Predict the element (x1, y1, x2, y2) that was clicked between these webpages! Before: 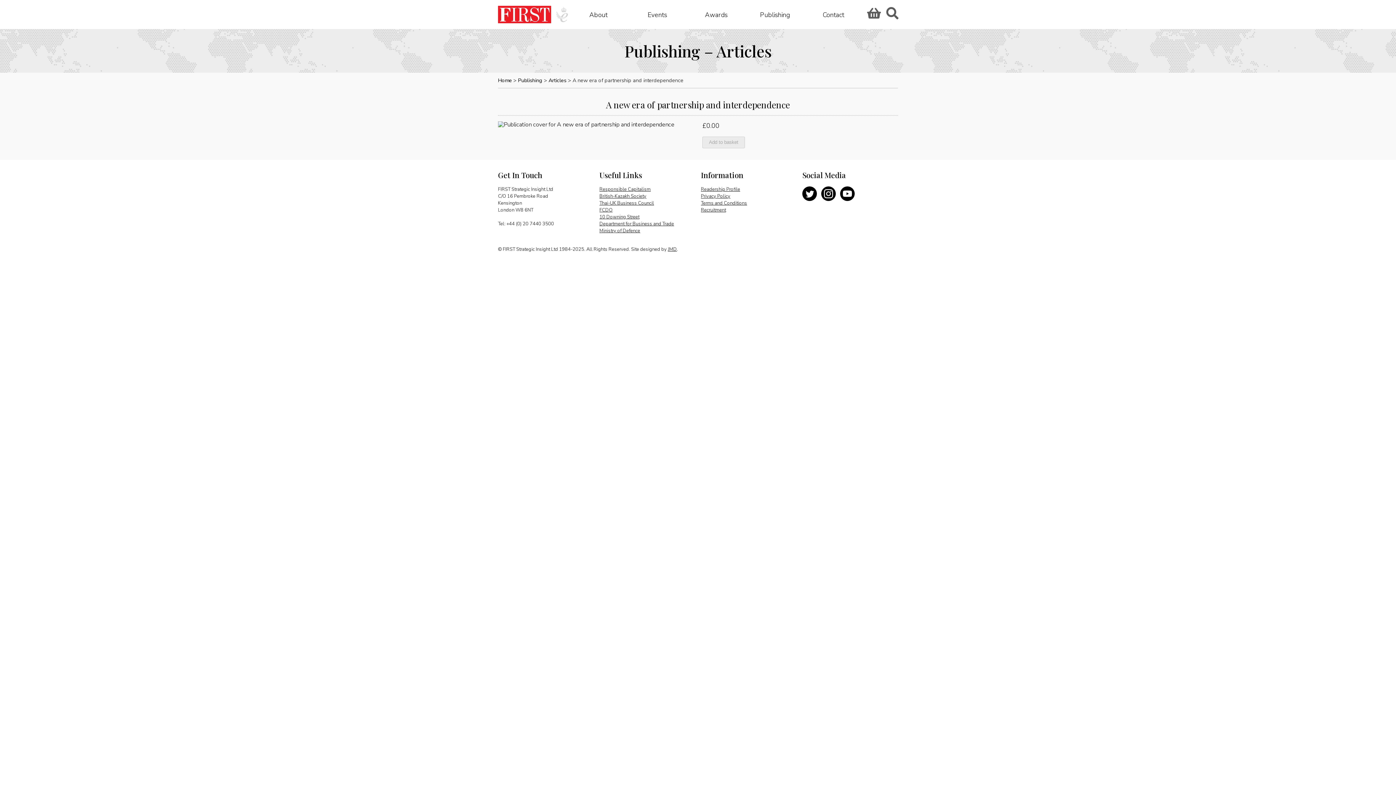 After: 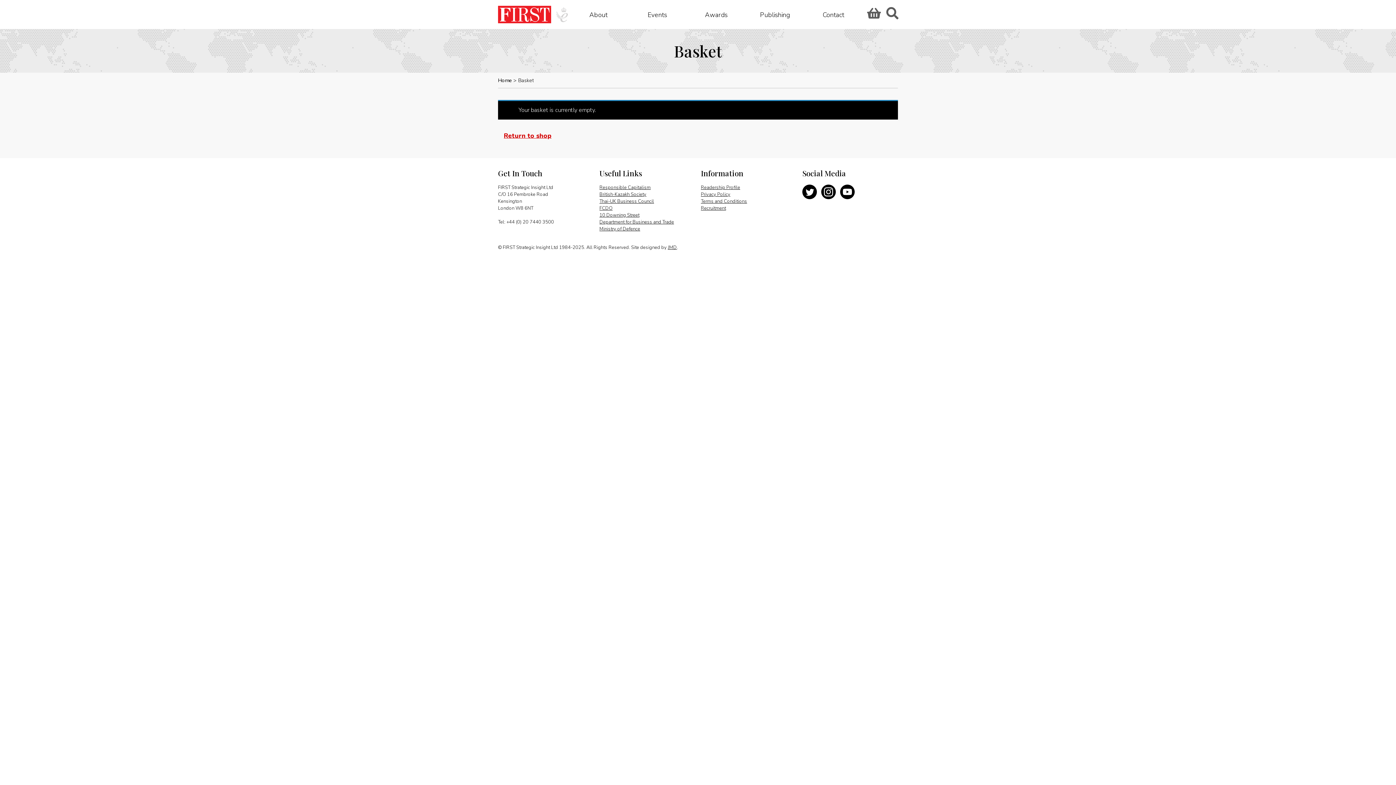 Action: label: Basket bbox: (867, 9, 878, 21)